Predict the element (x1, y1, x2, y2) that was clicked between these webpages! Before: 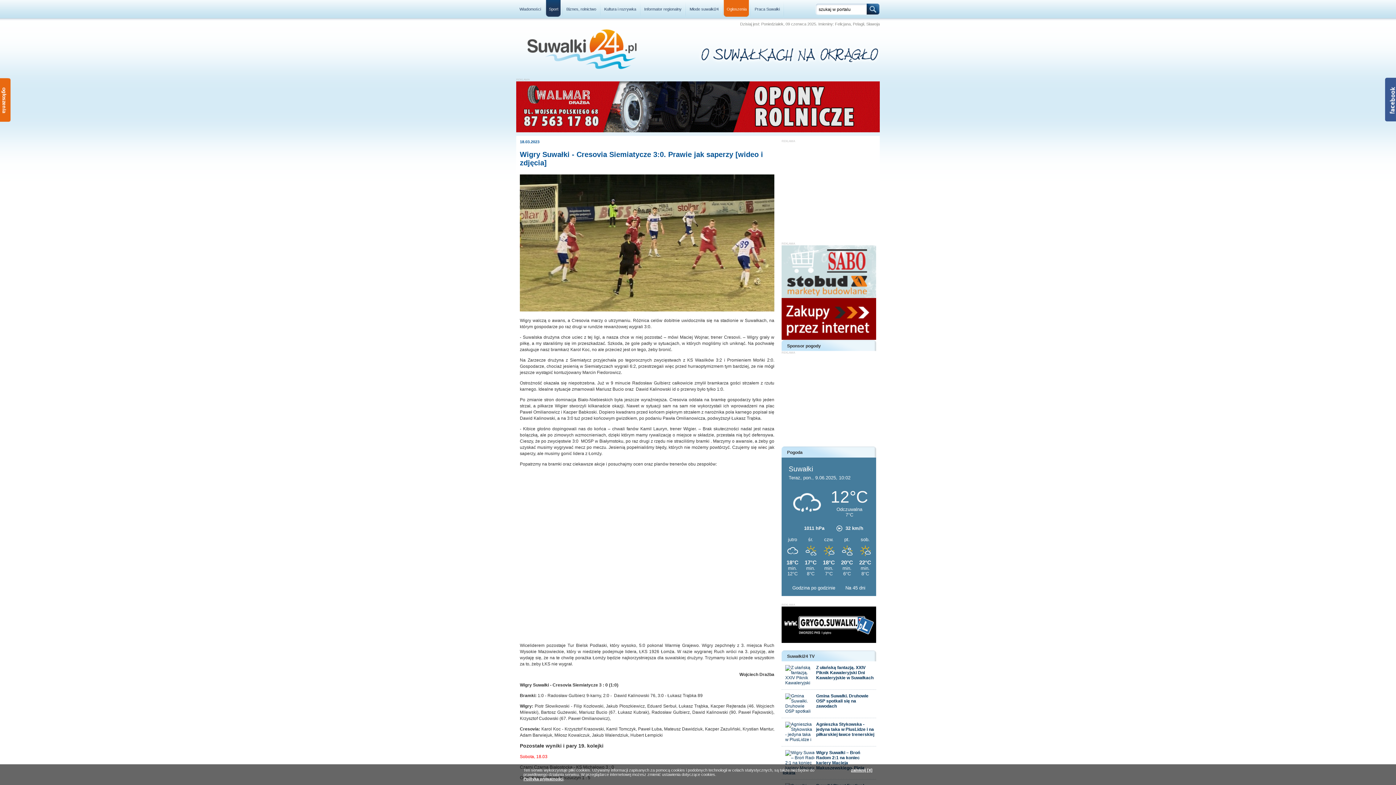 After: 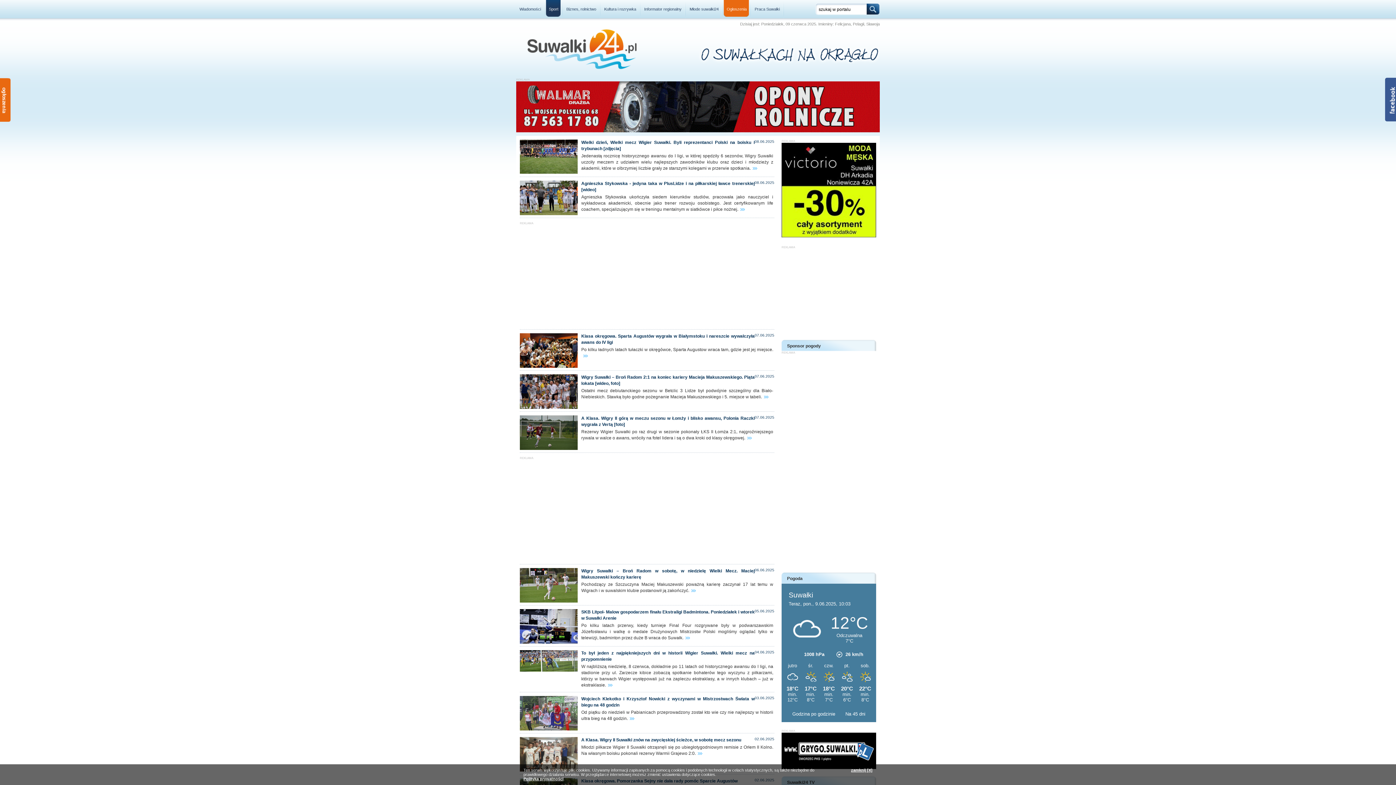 Action: label: Sport bbox: (545, 0, 562, 18)